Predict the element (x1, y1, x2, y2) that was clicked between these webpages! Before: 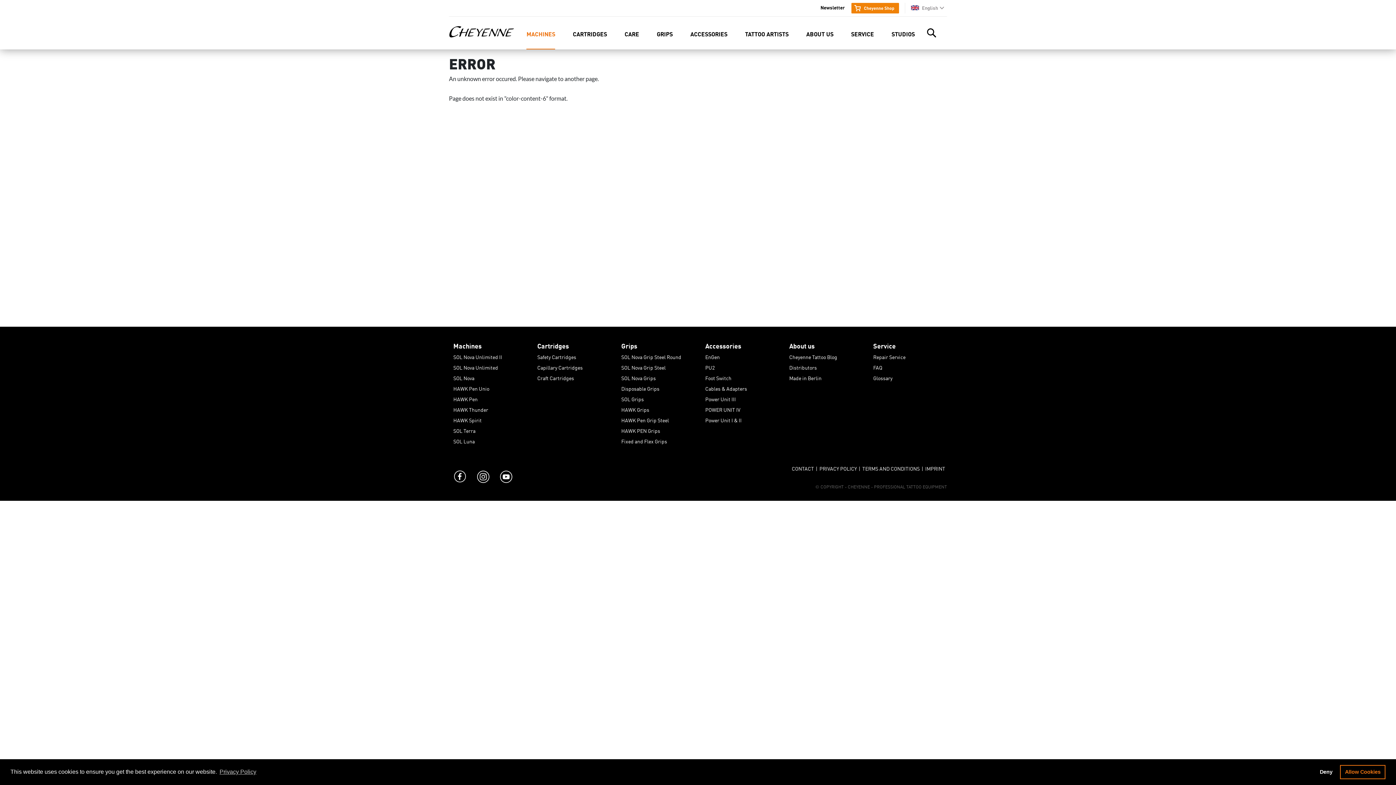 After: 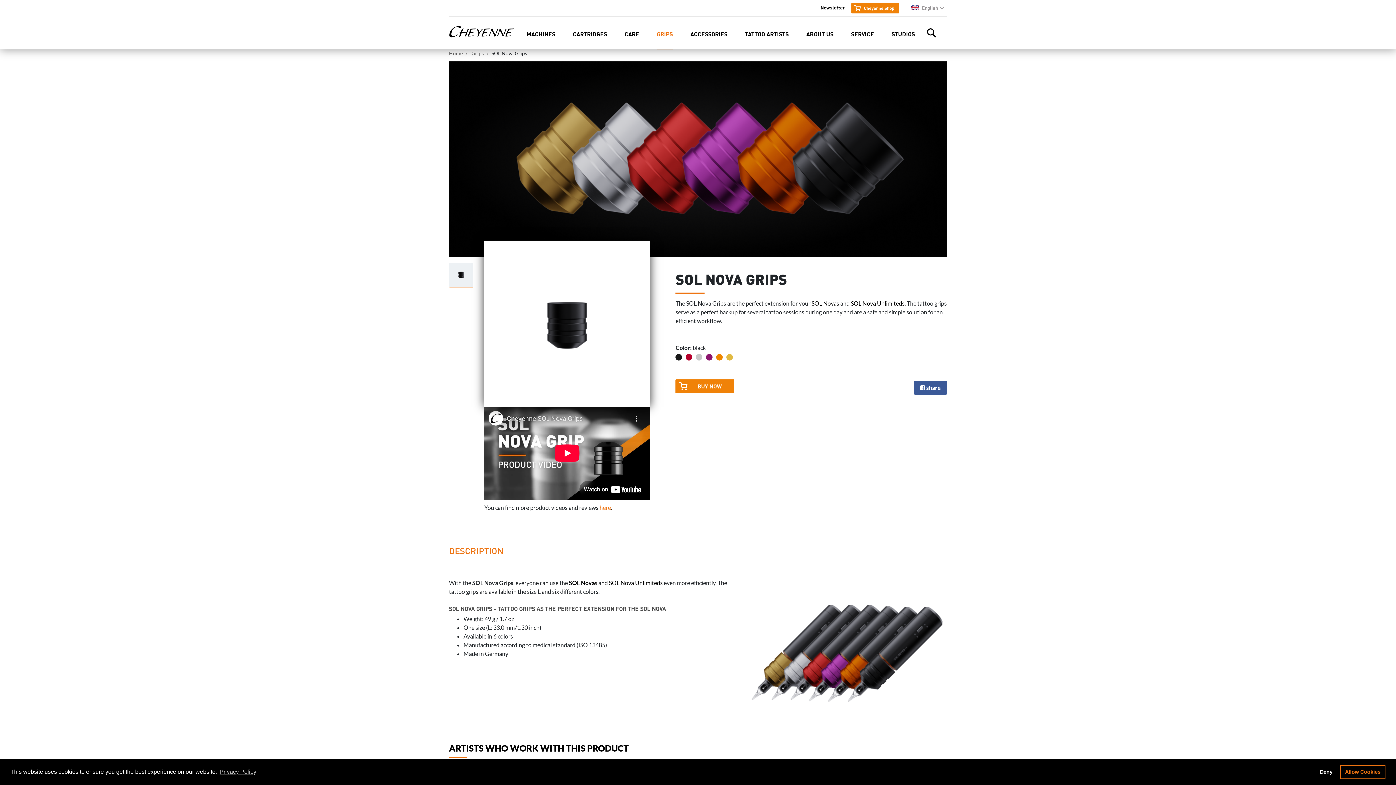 Action: label: SOL Nova Grips bbox: (619, 374, 657, 379)